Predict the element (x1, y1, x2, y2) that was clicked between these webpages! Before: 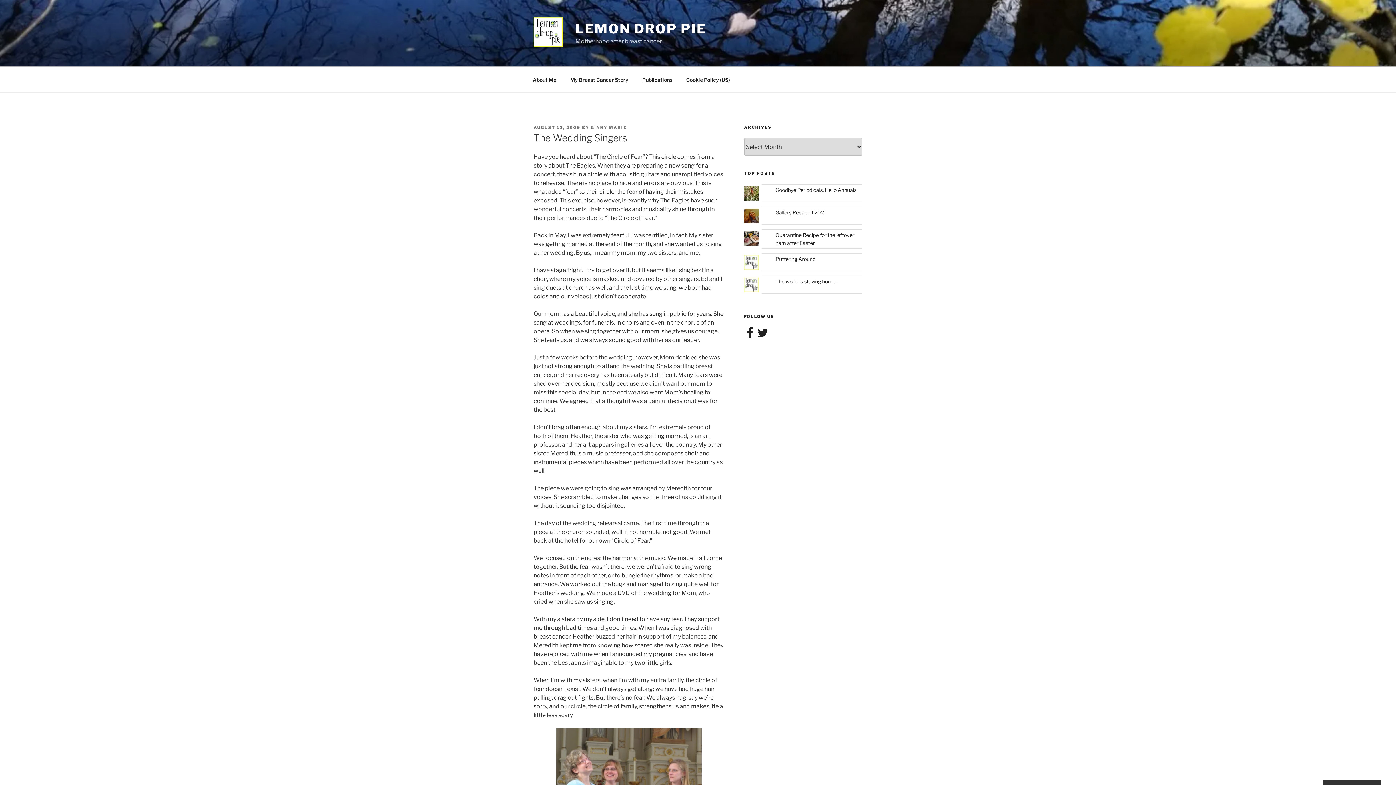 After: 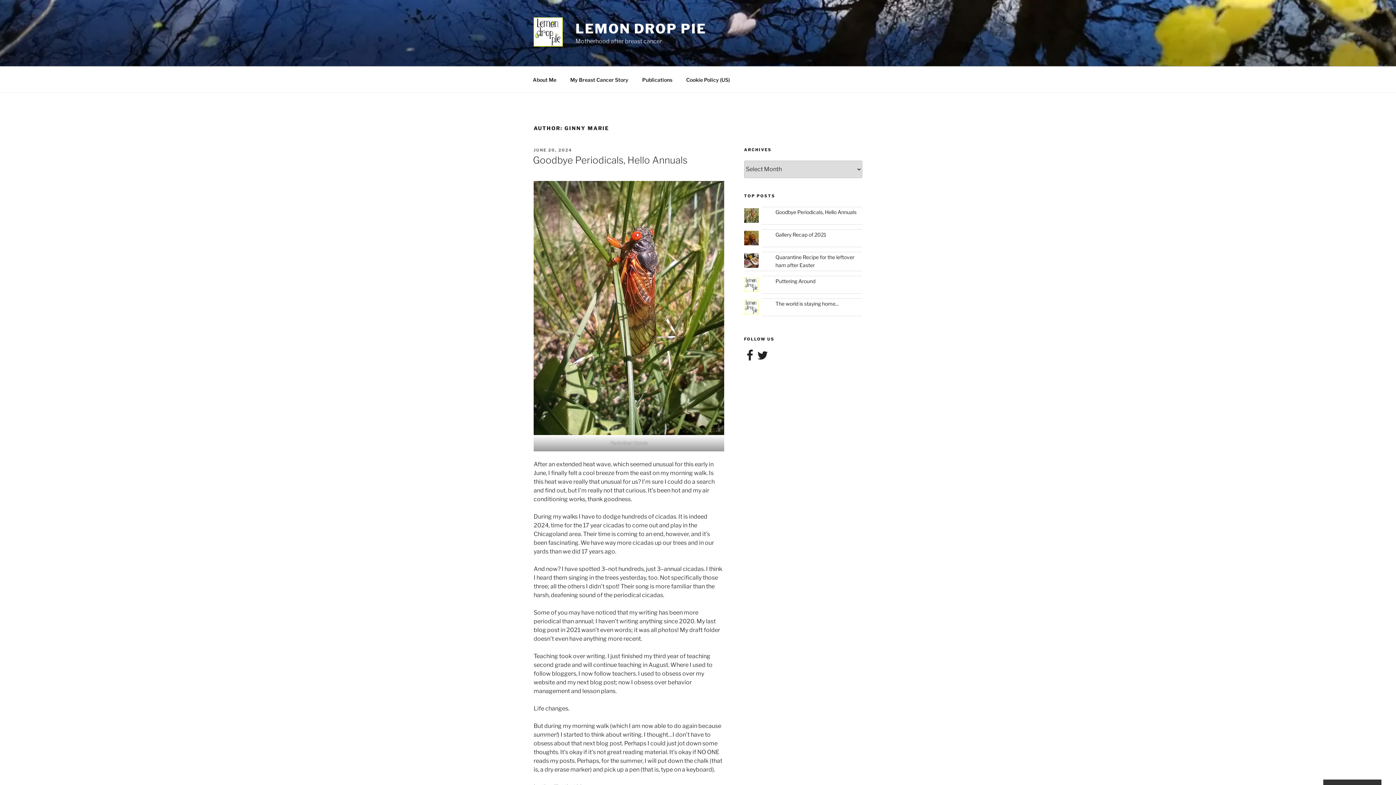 Action: bbox: (590, 125, 626, 130) label: GINNY MARIE